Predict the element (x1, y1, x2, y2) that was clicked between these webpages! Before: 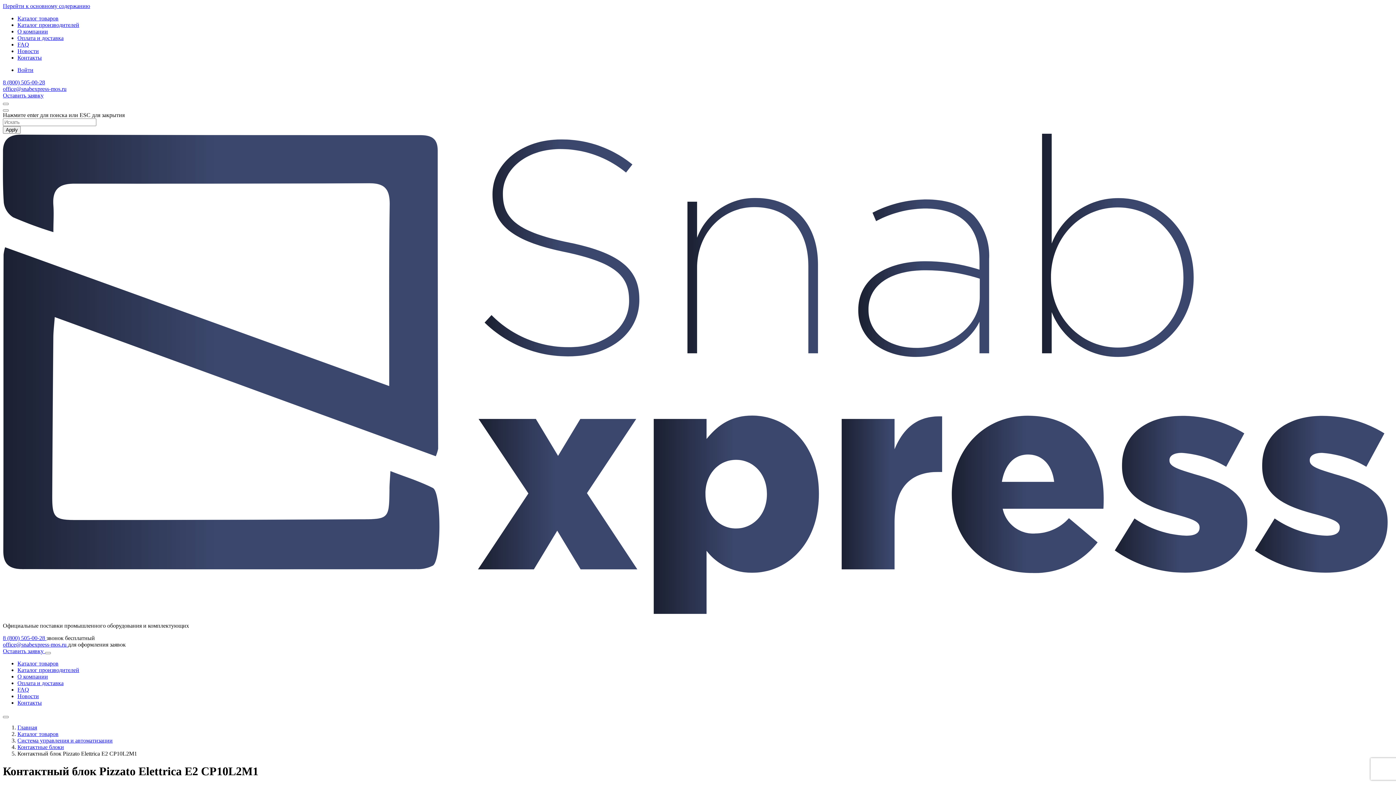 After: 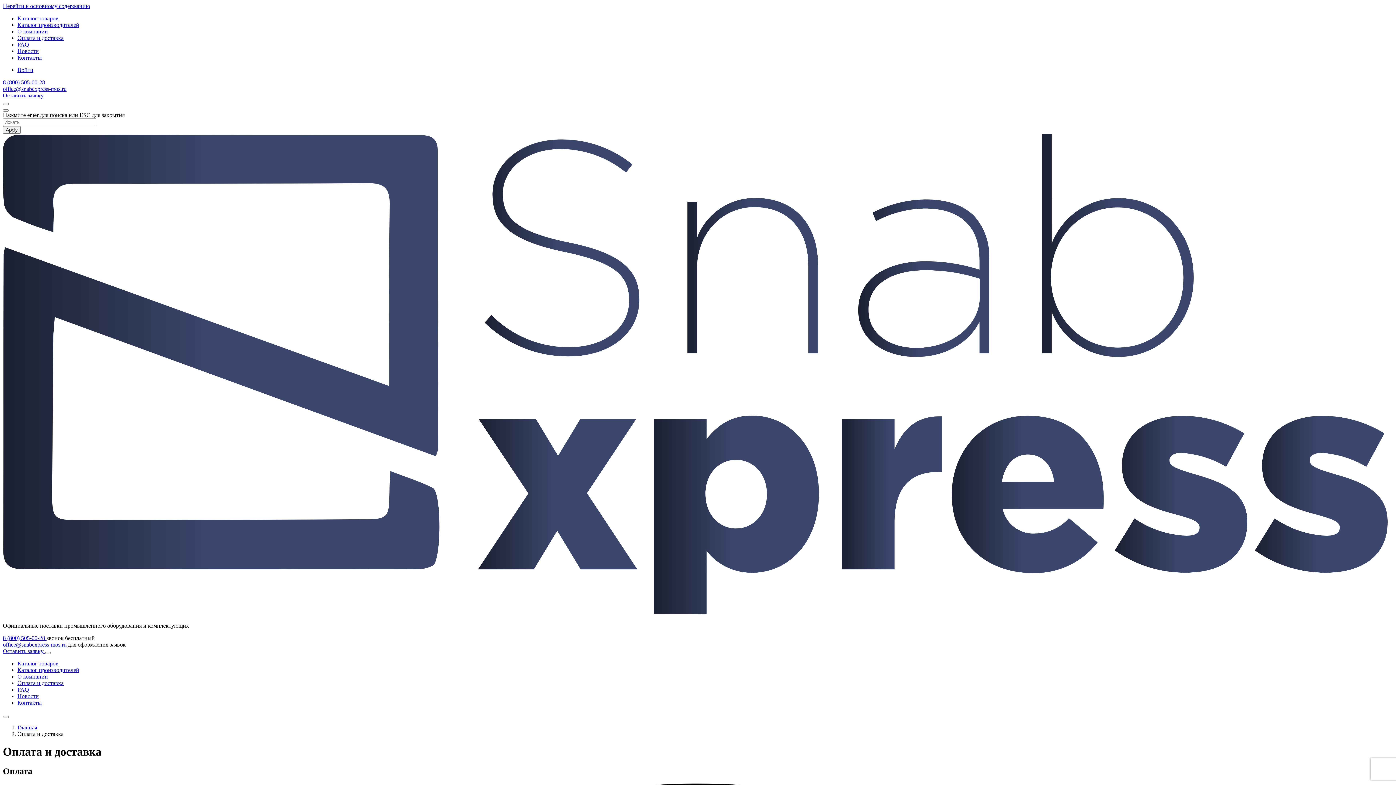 Action: label: Оплата и доставка bbox: (17, 34, 63, 41)